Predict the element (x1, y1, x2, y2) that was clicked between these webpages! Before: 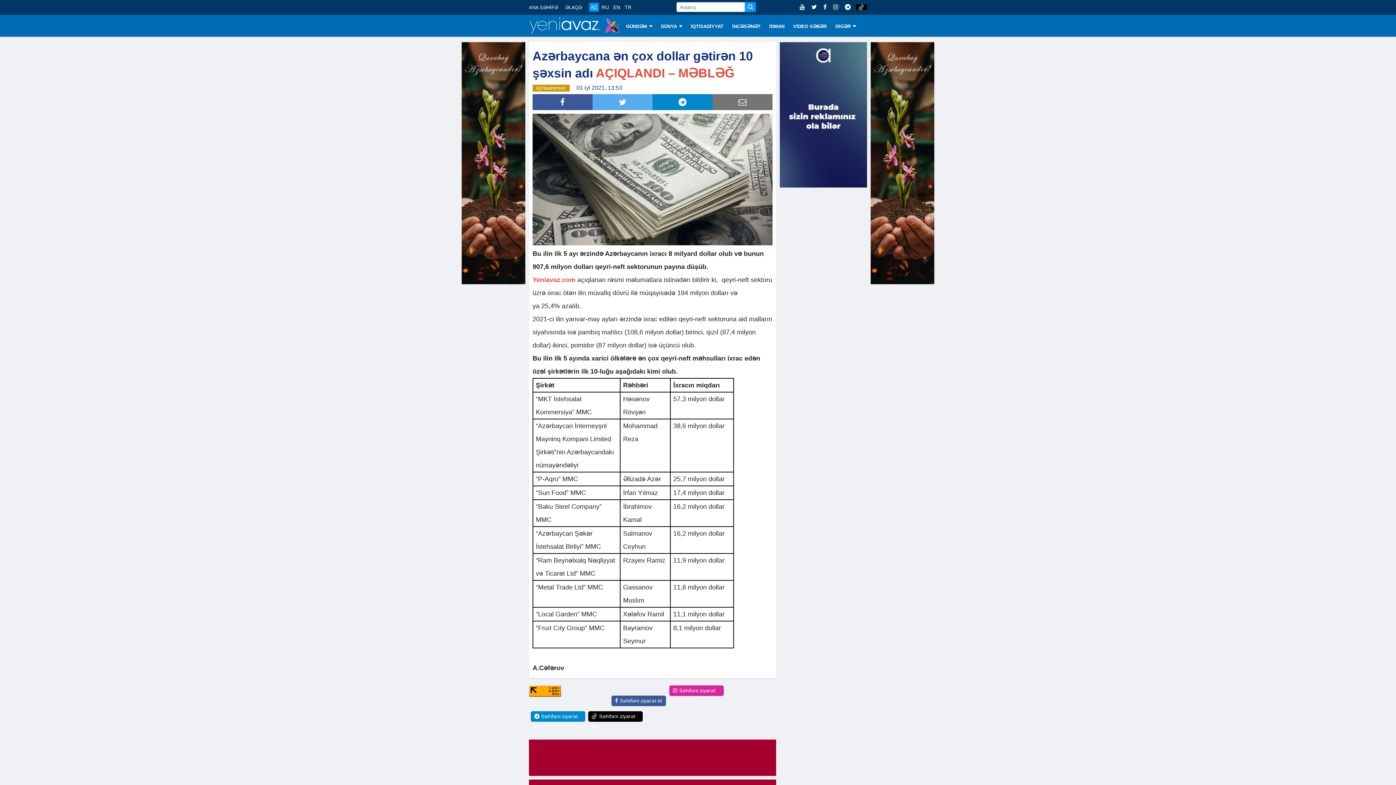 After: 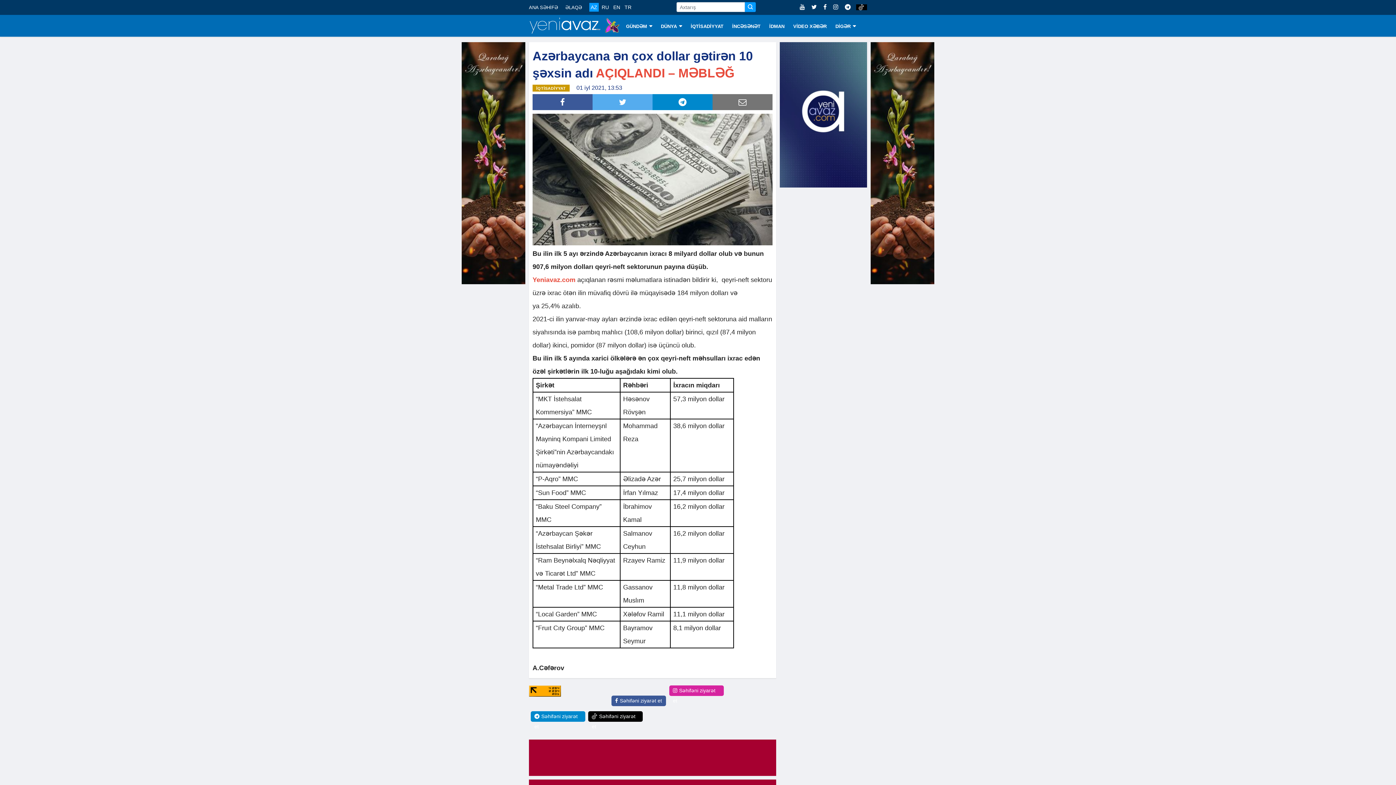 Action: label:   bbox: (821, 4, 830, 10)